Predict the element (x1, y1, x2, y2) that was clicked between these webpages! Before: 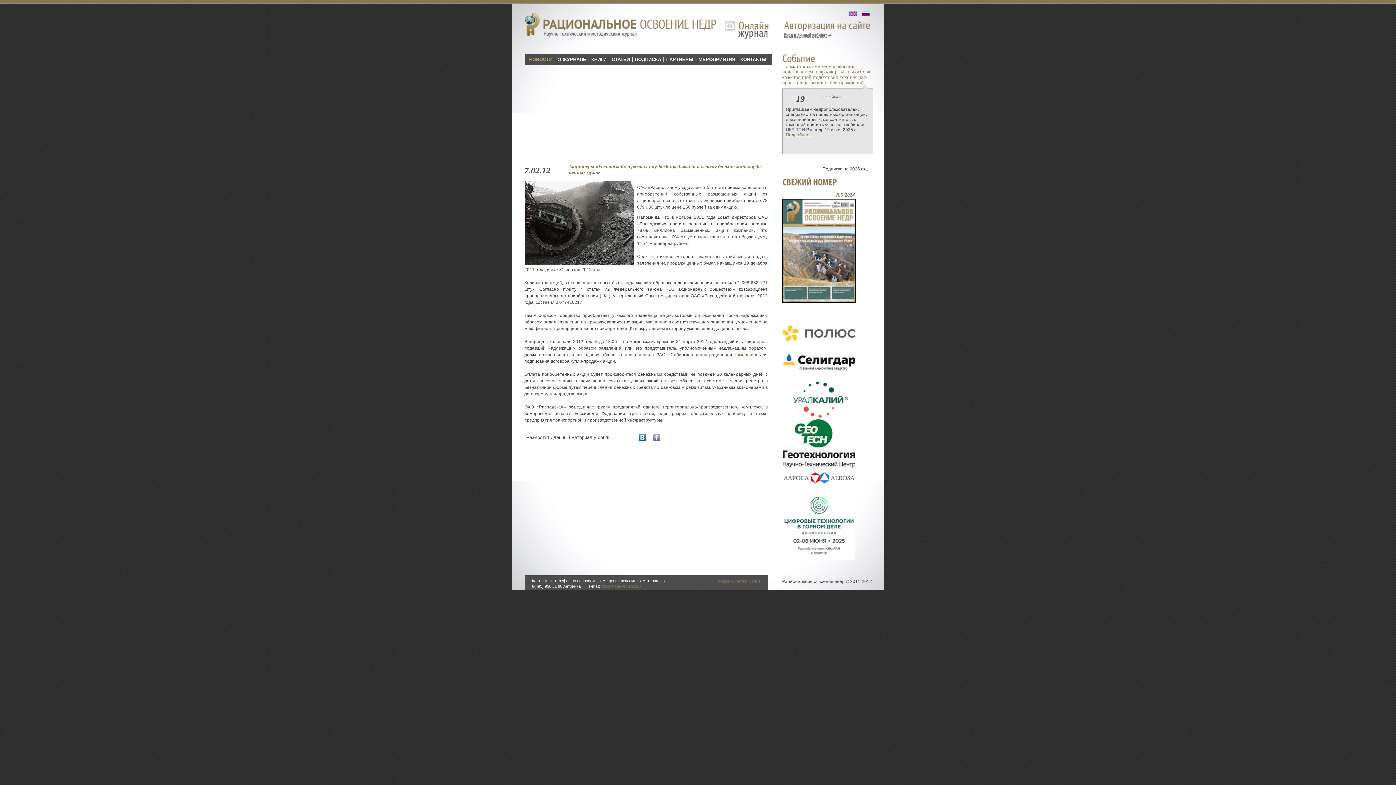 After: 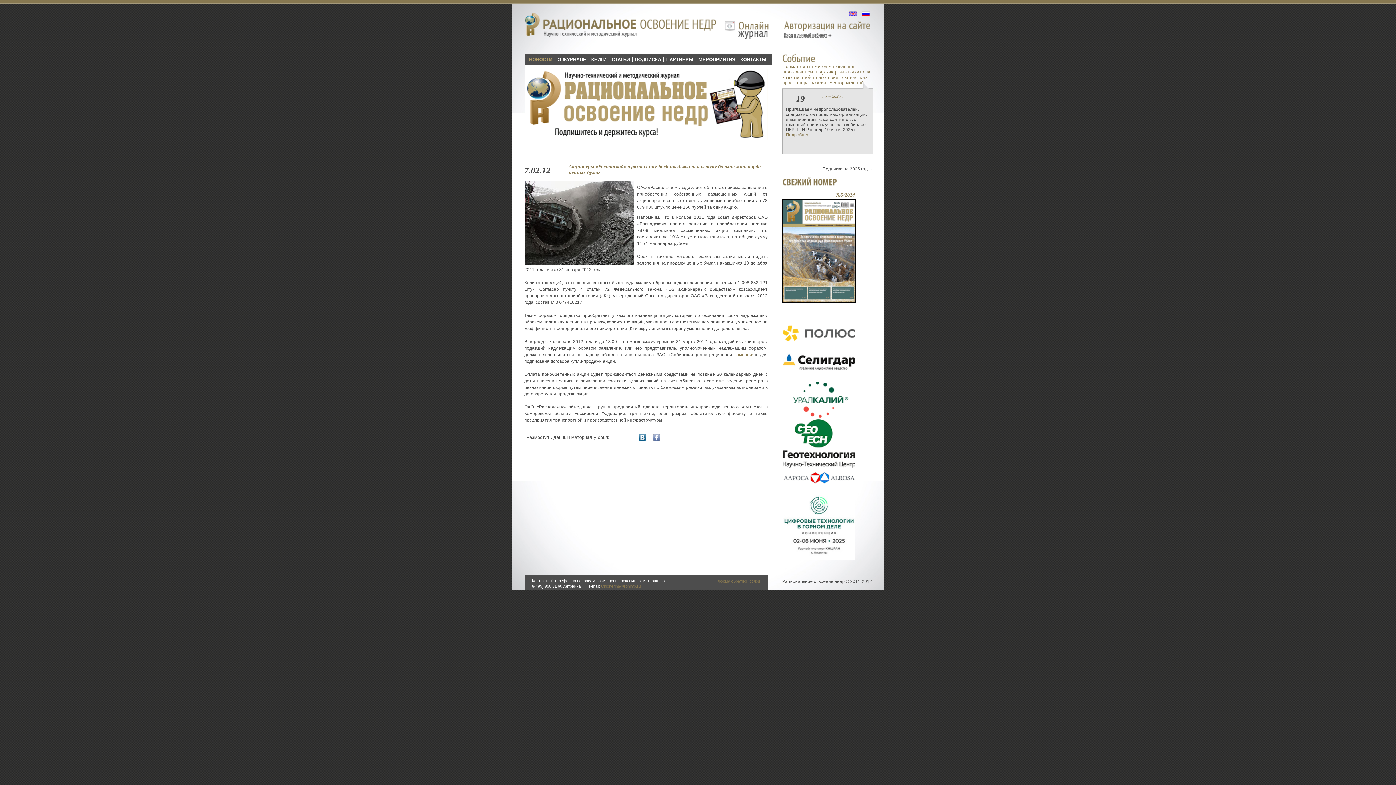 Action: bbox: (782, 344, 855, 381)